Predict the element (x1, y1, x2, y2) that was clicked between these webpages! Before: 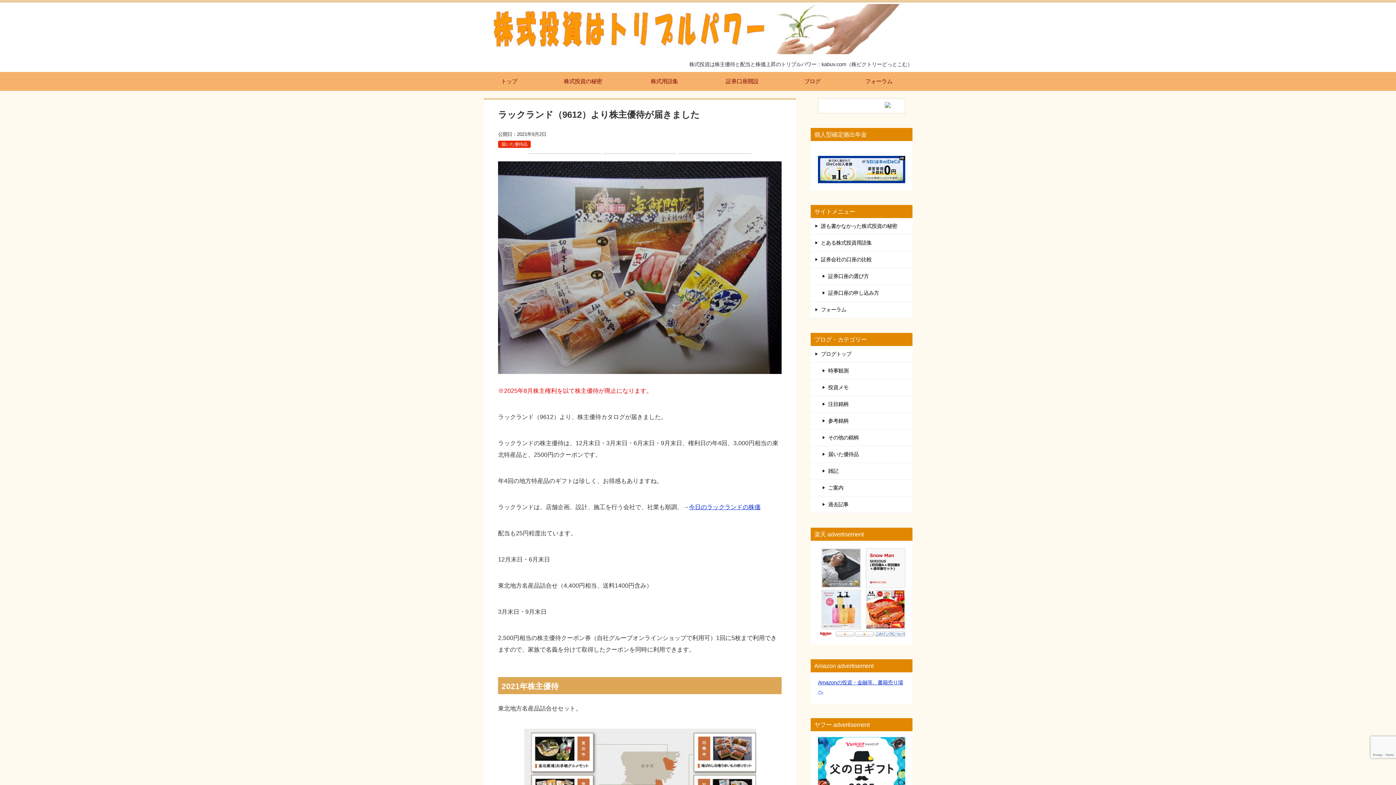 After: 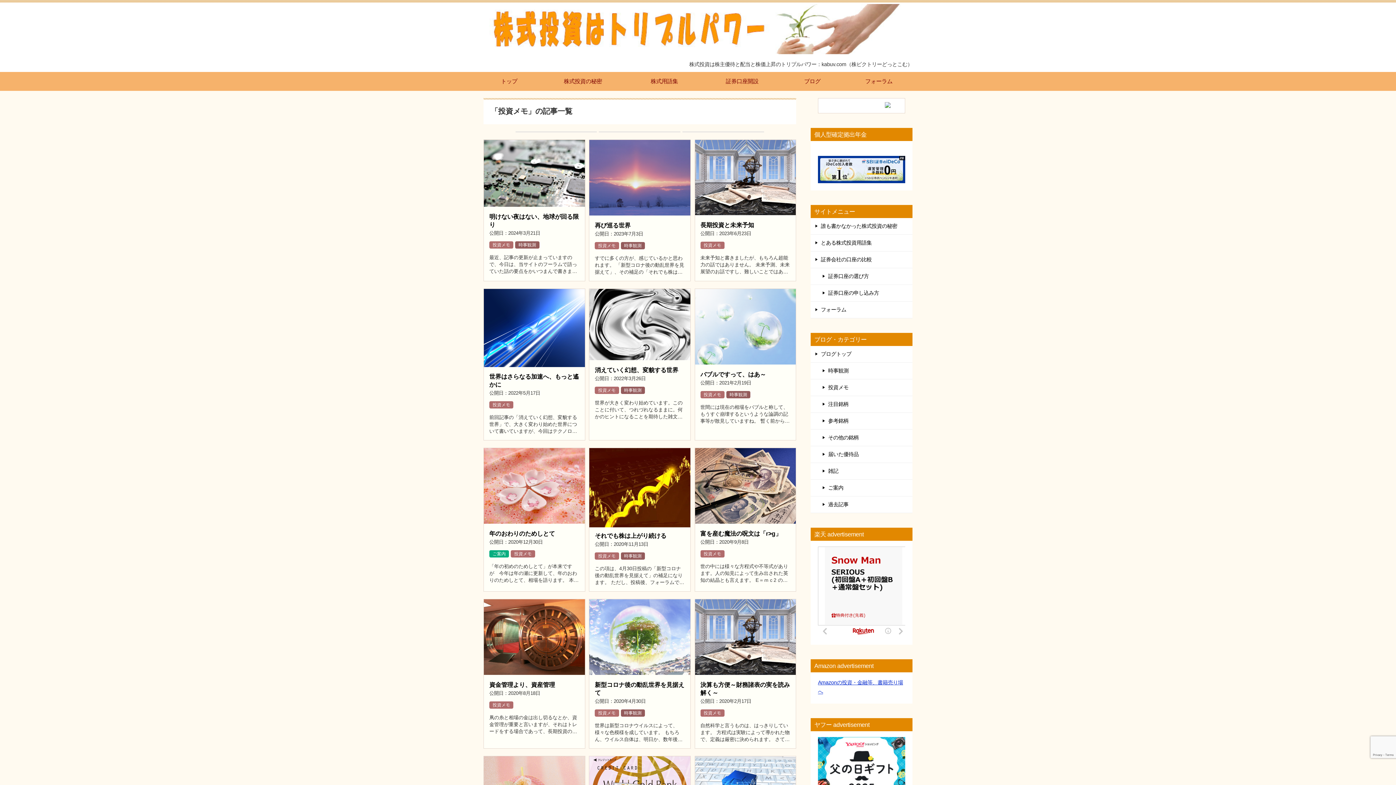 Action: label: 投資メモ bbox: (810, 379, 912, 395)